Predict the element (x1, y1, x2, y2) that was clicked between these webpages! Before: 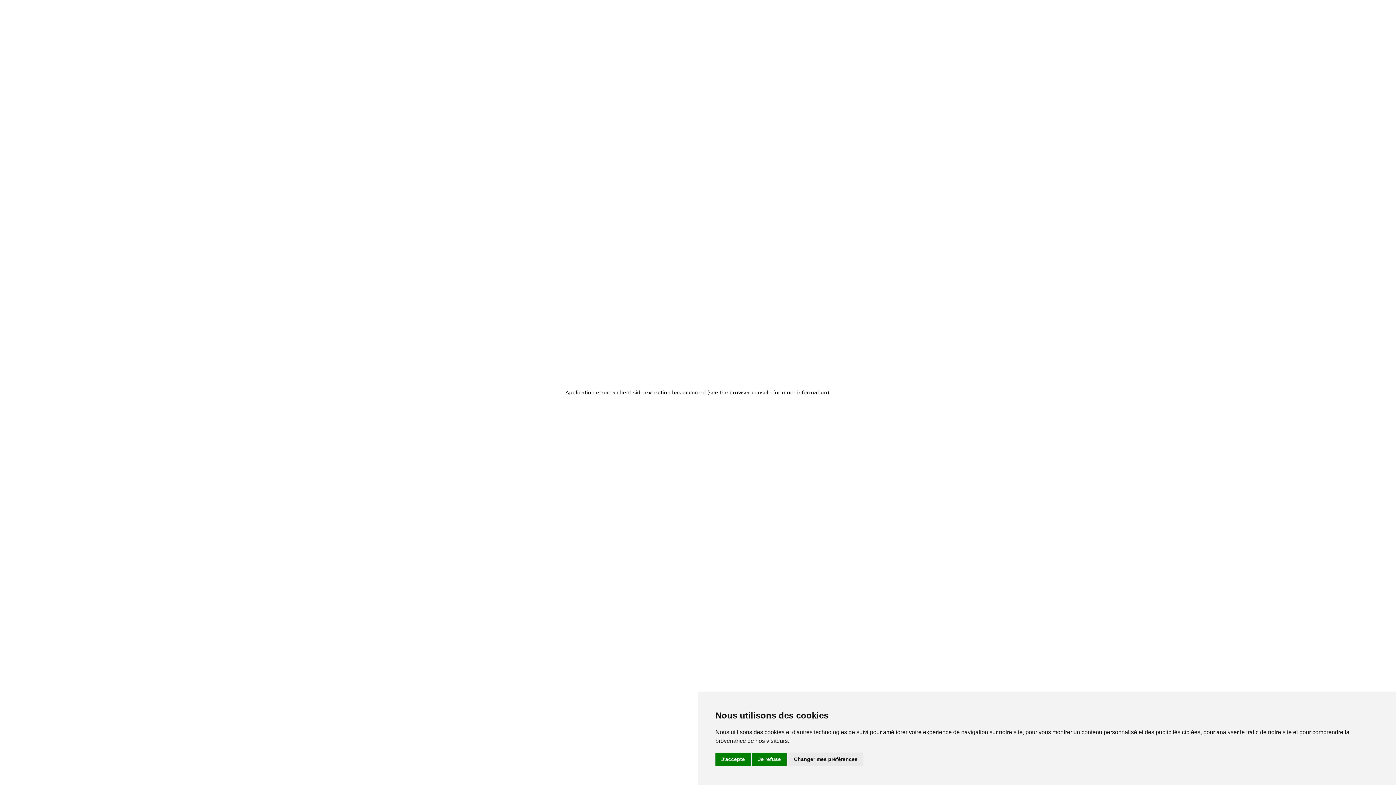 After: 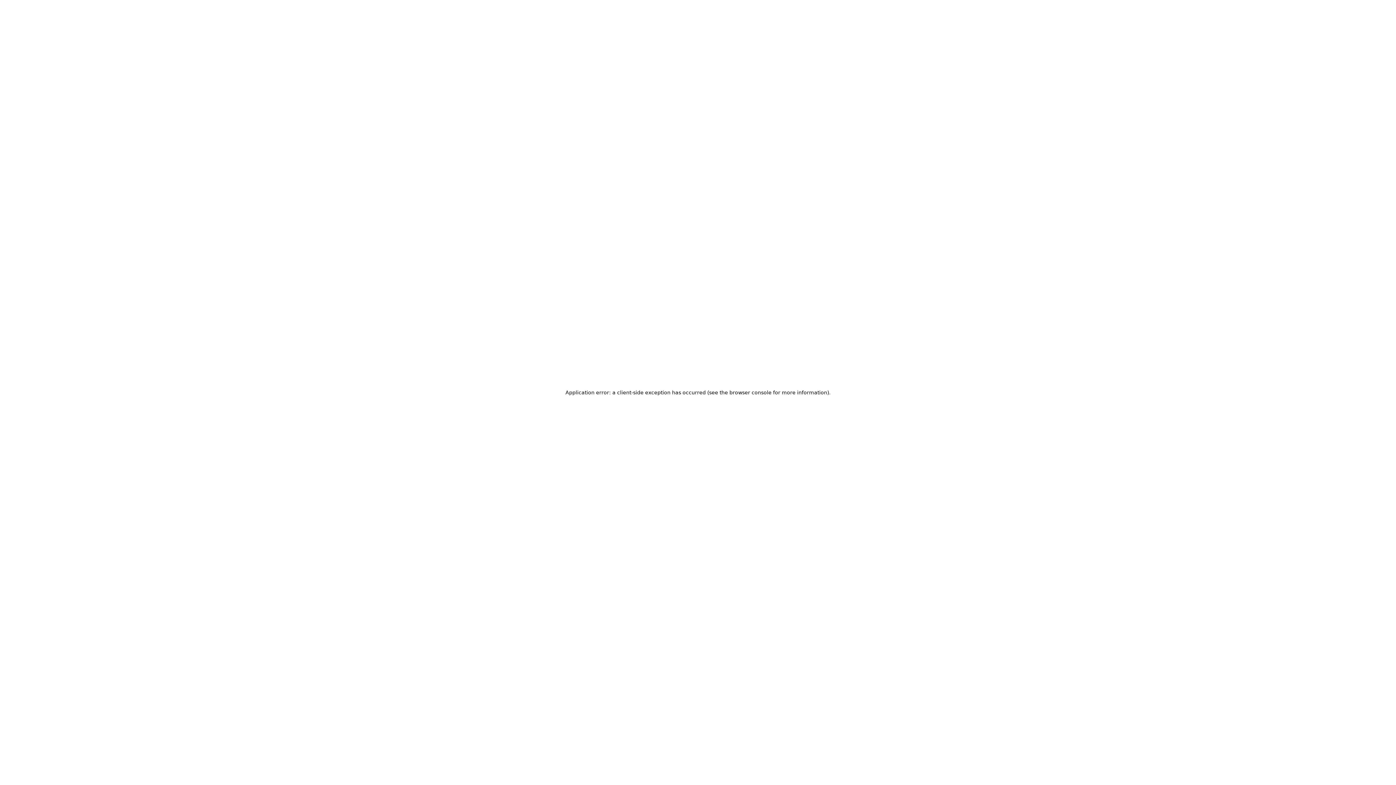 Action: label: J'accepte bbox: (715, 753, 750, 766)